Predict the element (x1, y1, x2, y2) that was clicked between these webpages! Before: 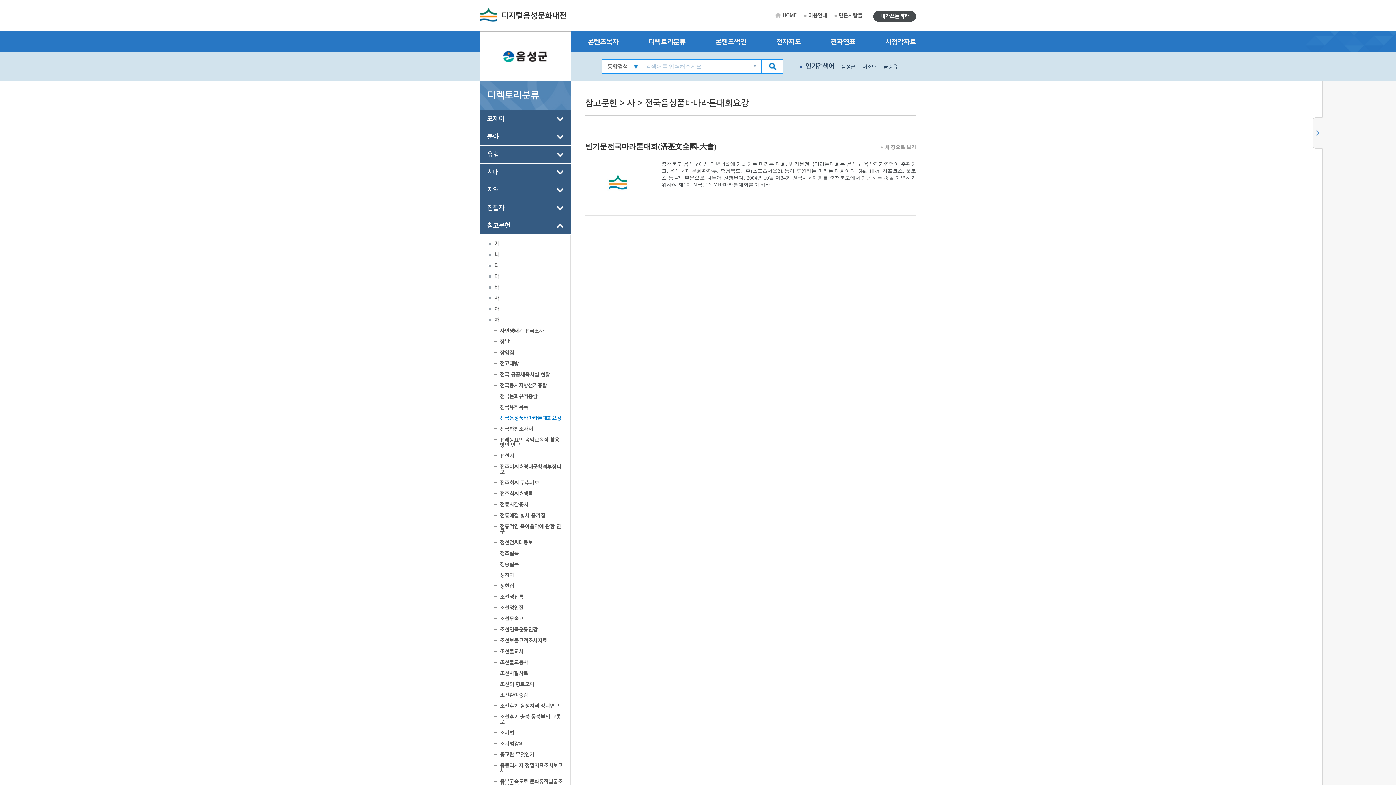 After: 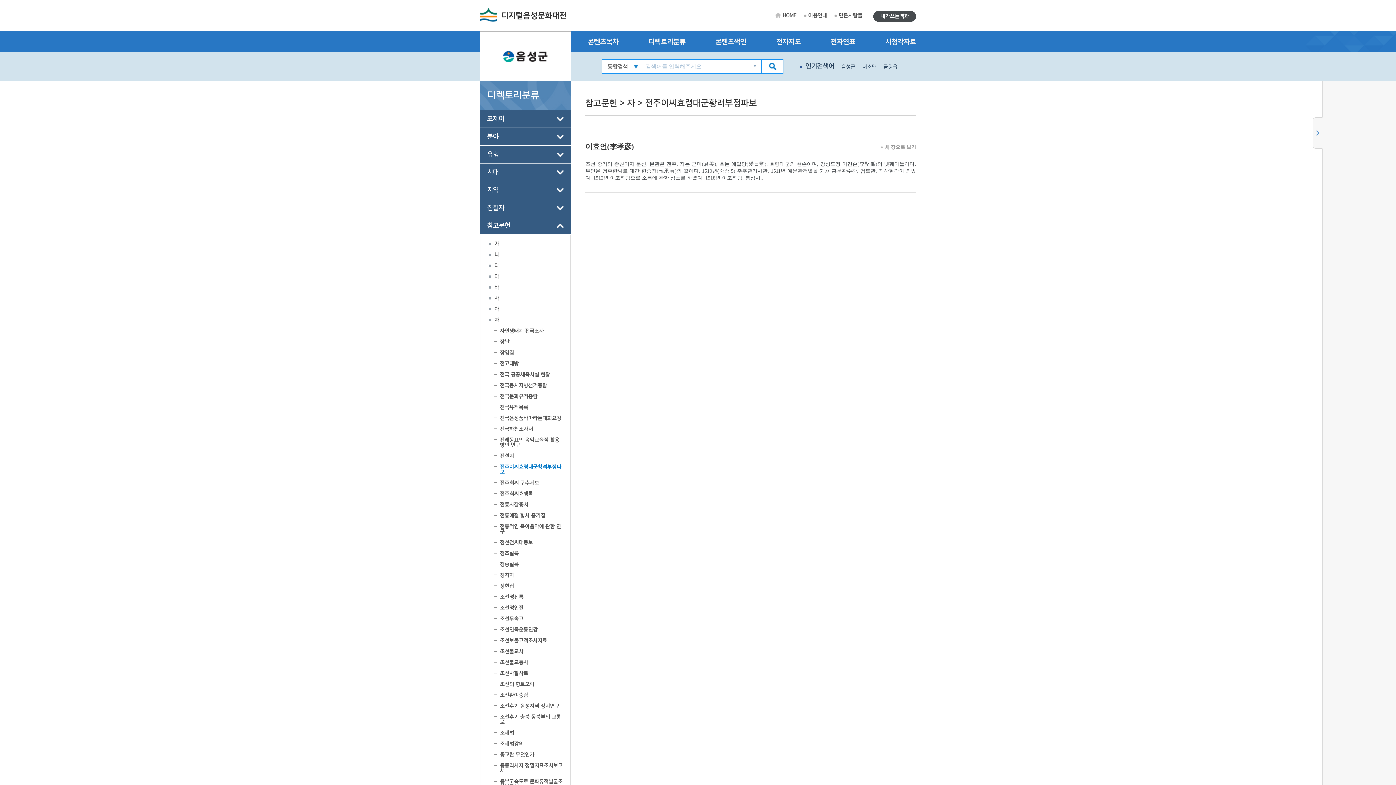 Action: label: 전주이씨효령대군황려부정파보 bbox: (494, 461, 570, 477)